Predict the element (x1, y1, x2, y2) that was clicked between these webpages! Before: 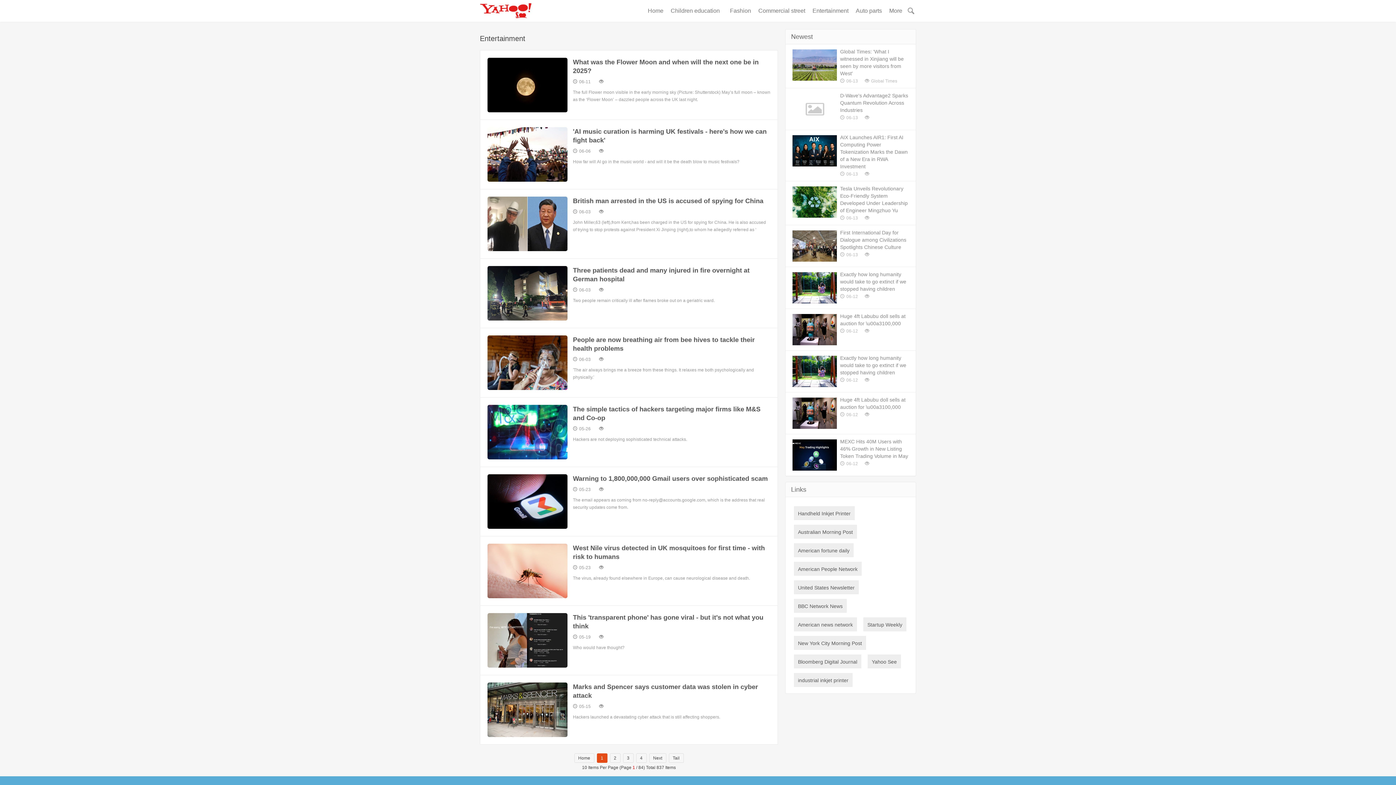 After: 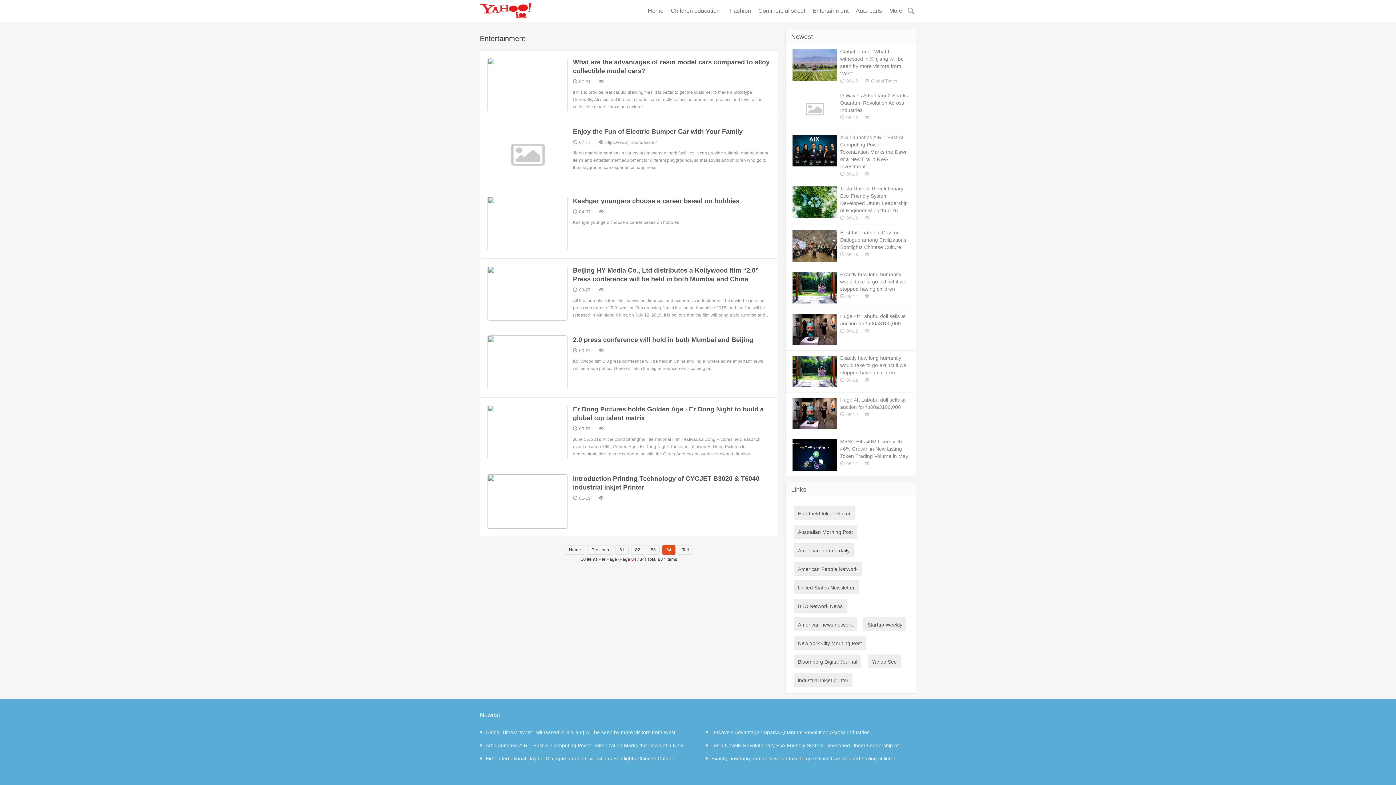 Action: bbox: (668, 753, 683, 763) label: Tail